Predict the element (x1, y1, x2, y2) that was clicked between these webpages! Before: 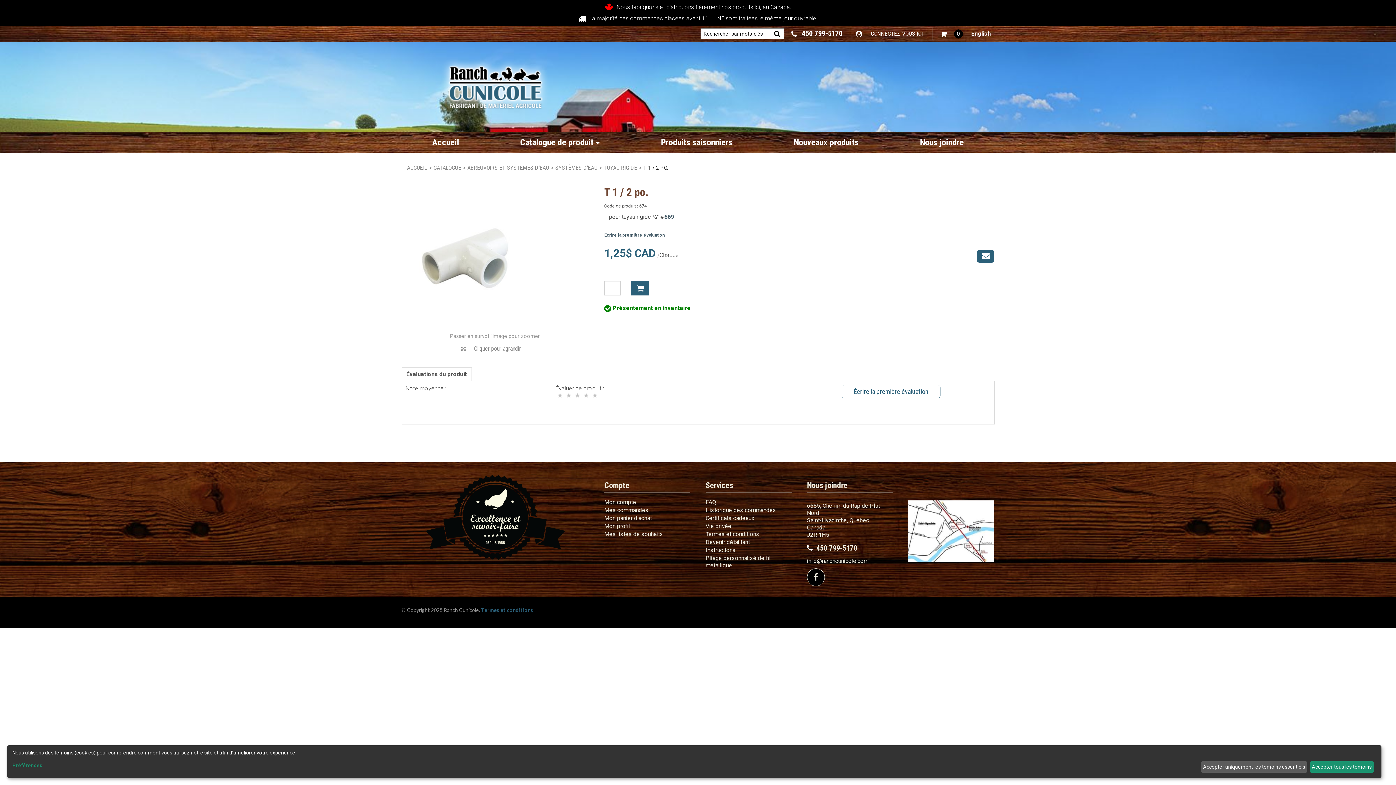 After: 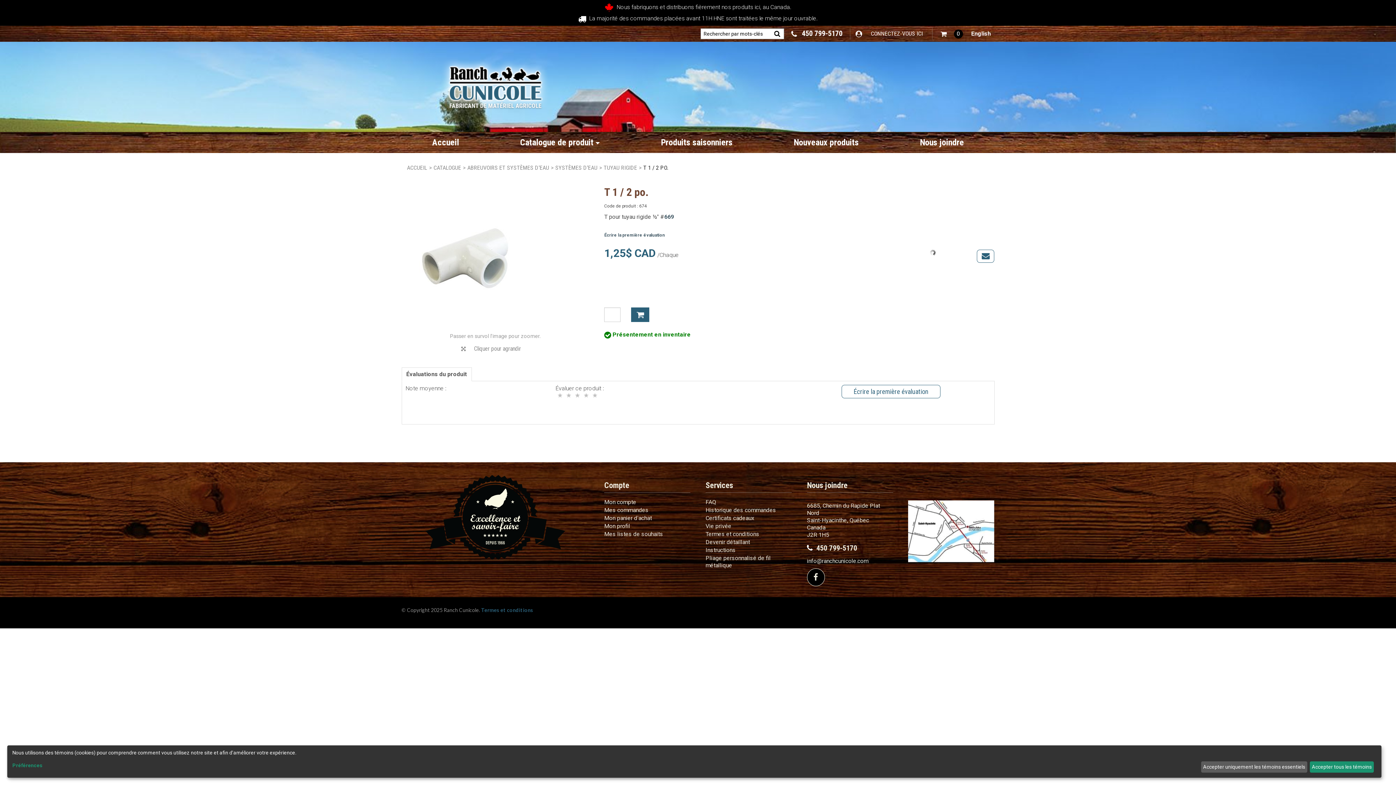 Action: bbox: (977, 249, 994, 262)